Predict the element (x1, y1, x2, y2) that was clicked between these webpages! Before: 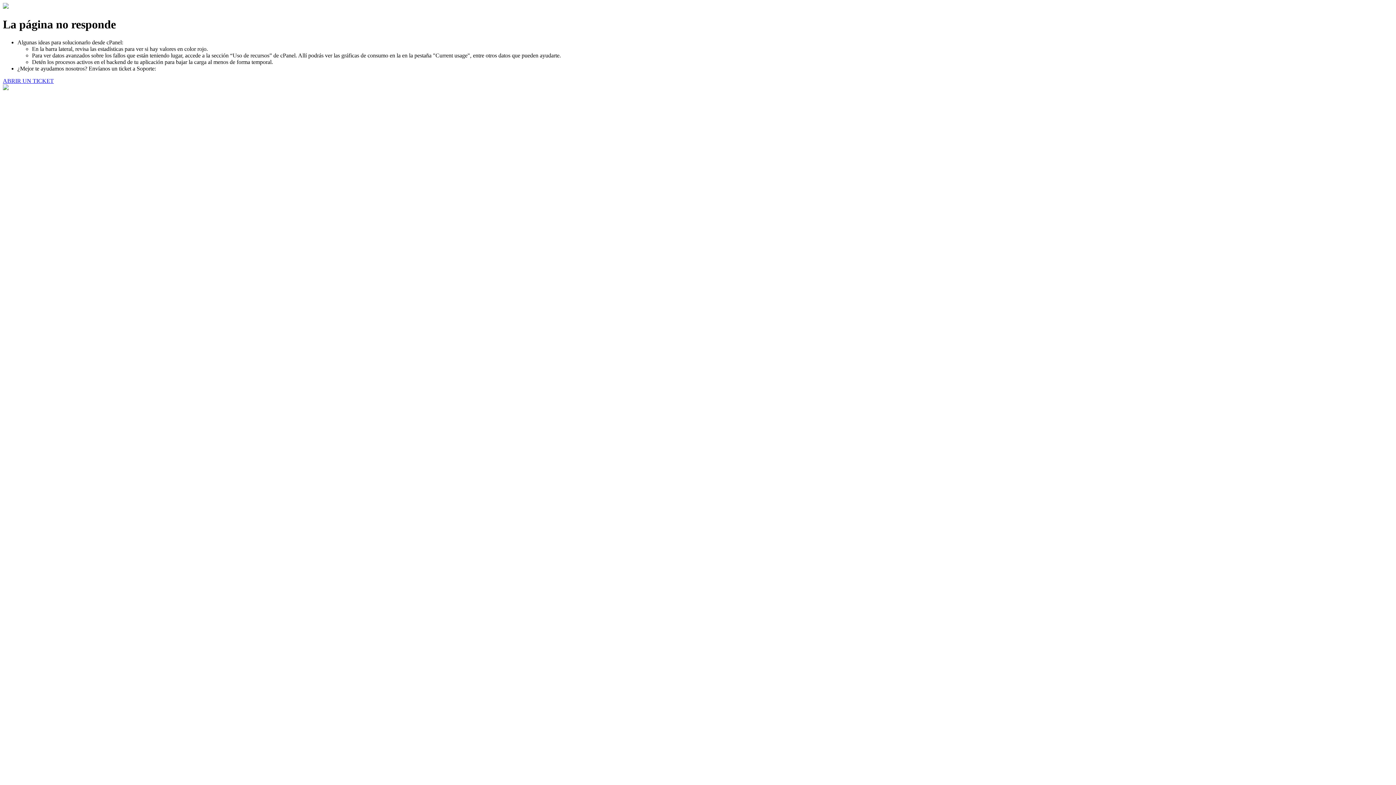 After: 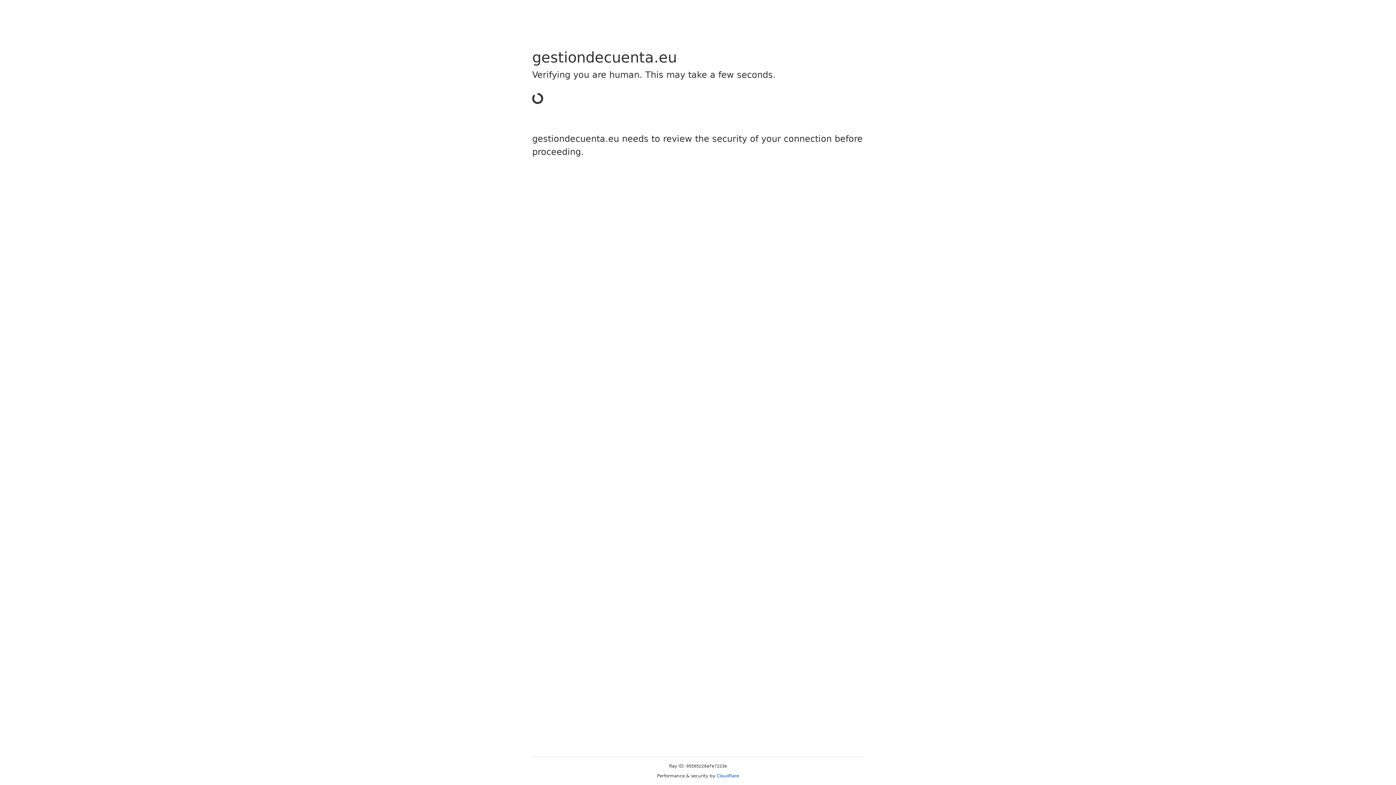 Action: label: ABRIR UN TICKET bbox: (2, 77, 53, 83)